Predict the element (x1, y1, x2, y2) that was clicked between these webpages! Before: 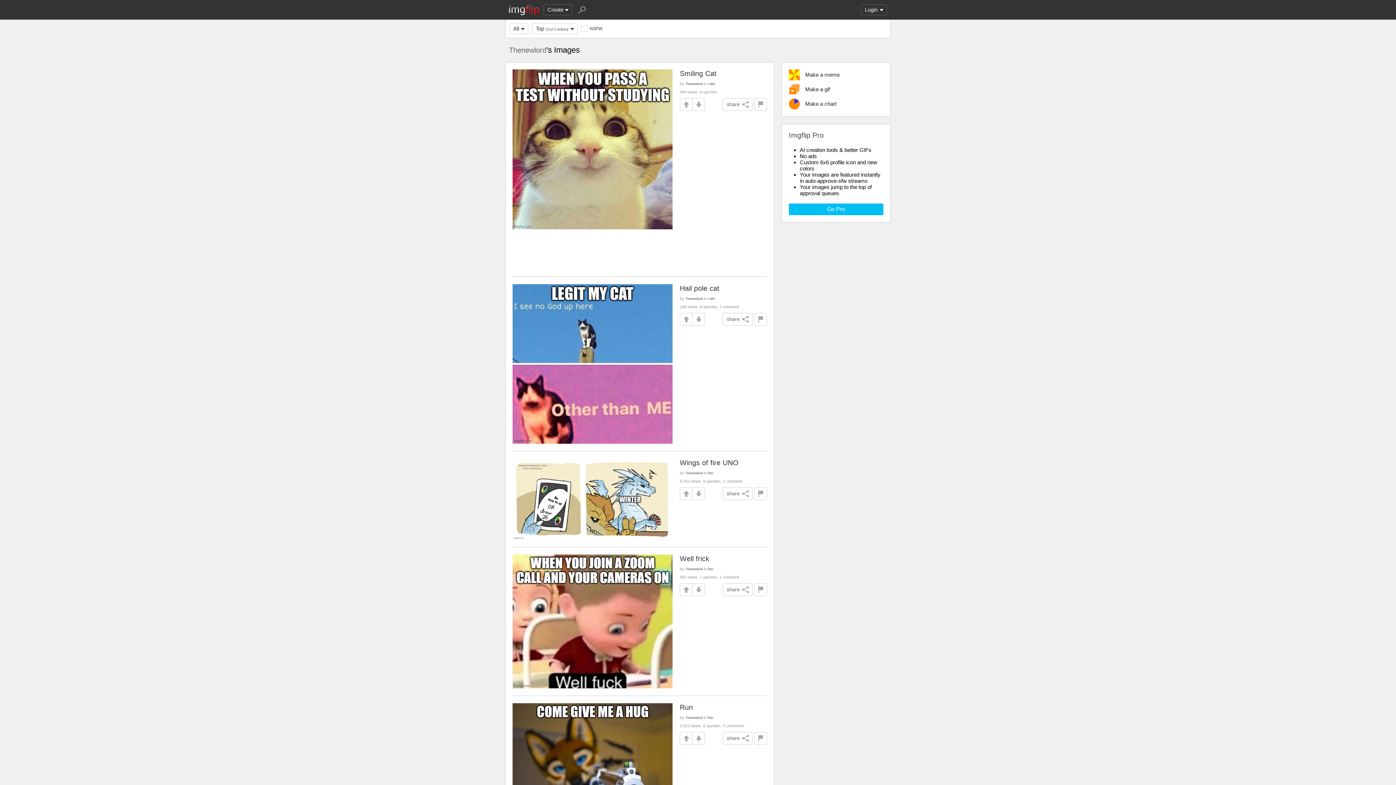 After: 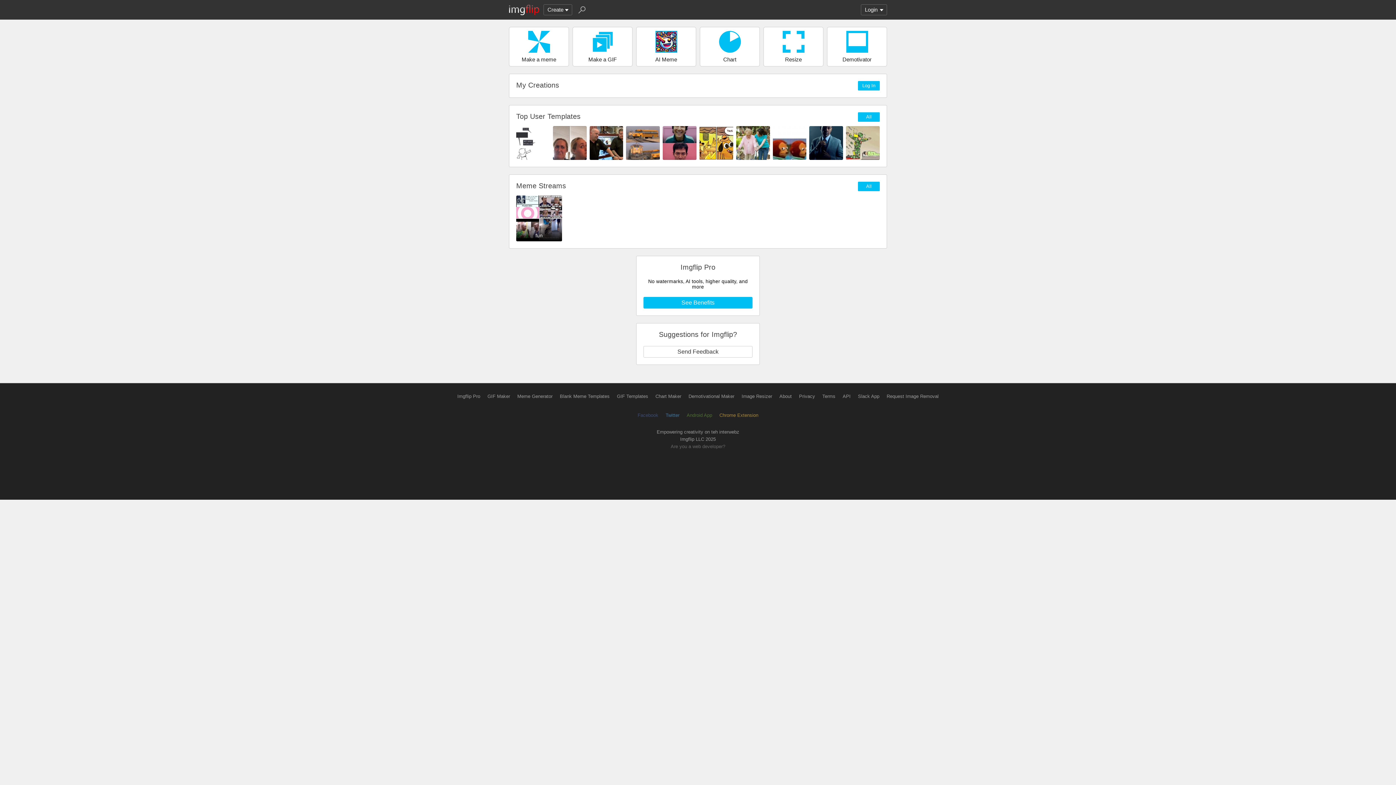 Action: bbox: (505, 0, 543, 19)